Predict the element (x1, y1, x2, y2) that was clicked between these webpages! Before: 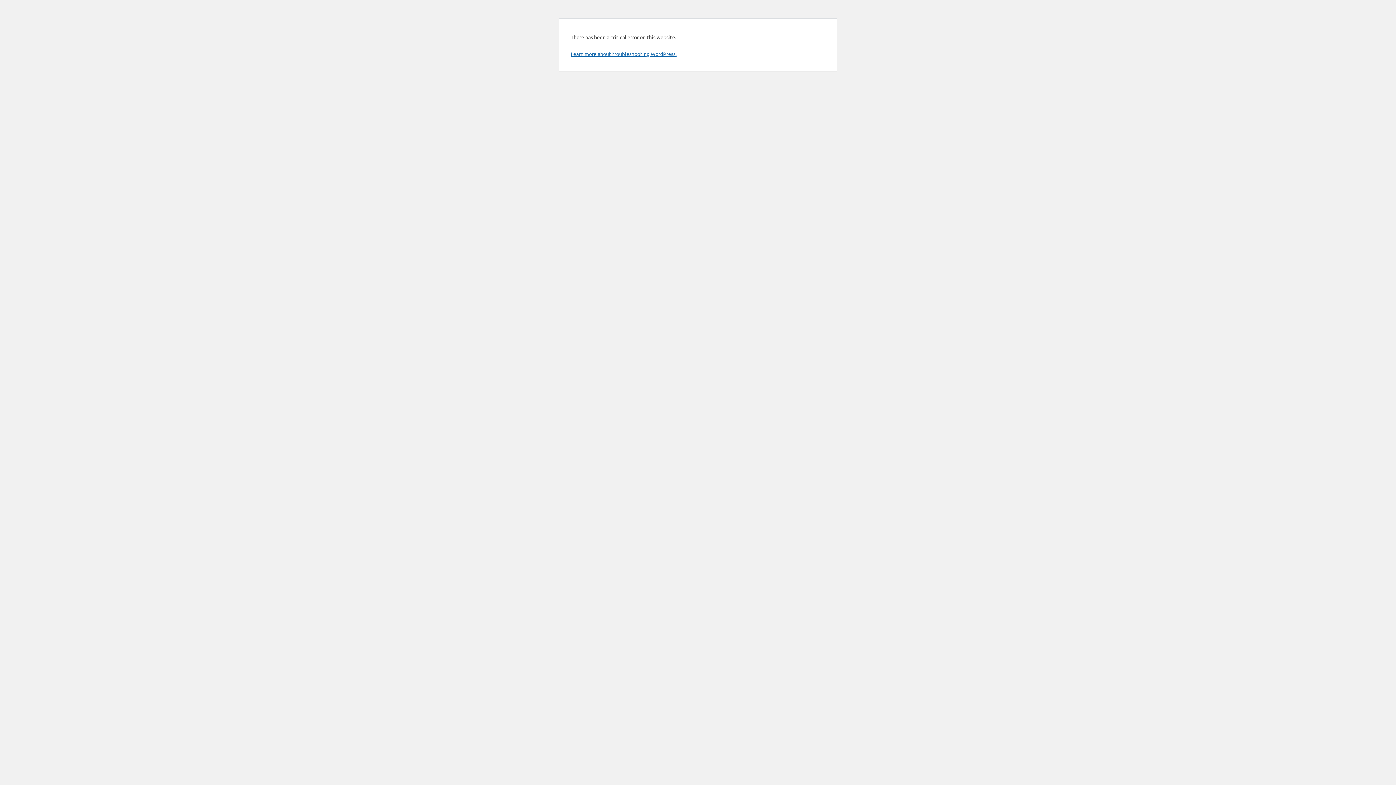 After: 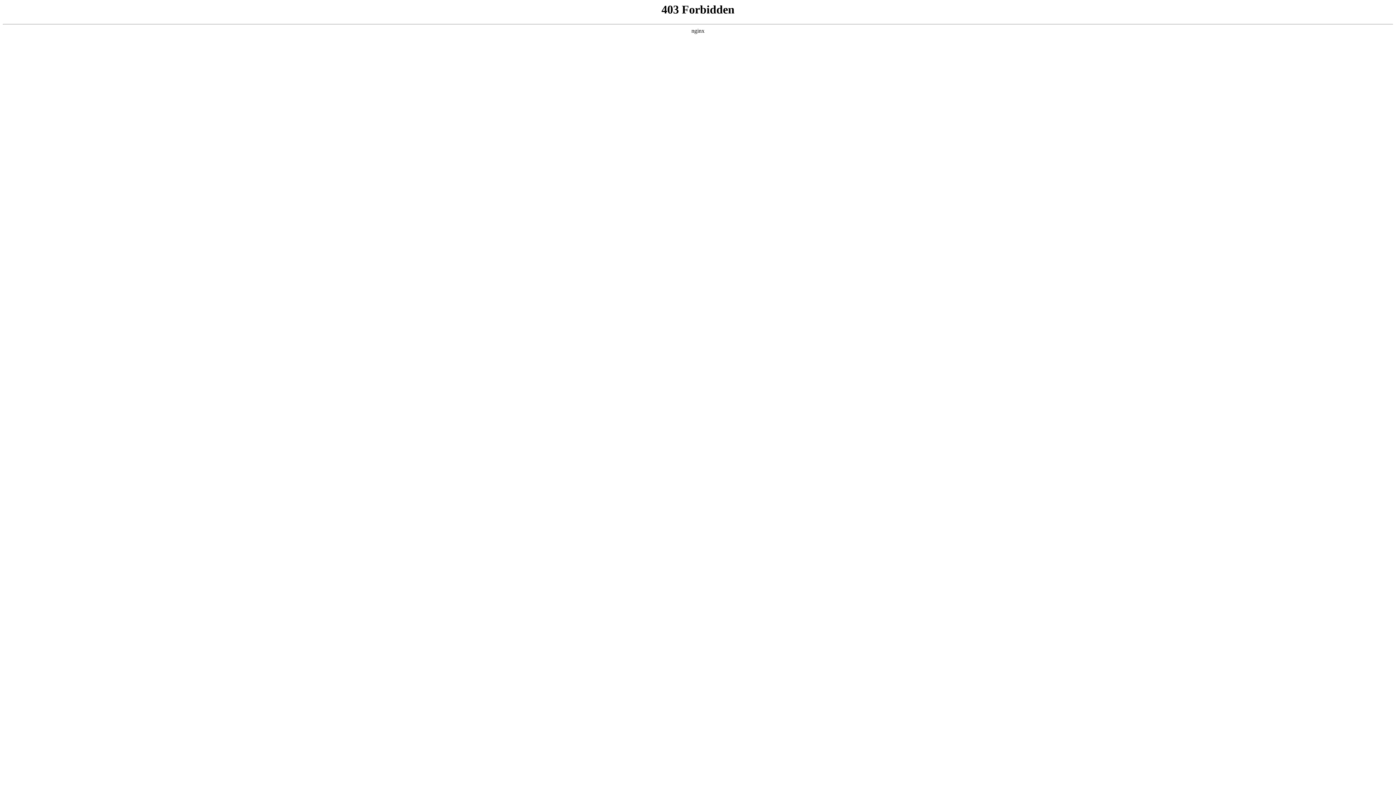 Action: bbox: (570, 50, 676, 57) label: Learn more about troubleshooting WordPress.